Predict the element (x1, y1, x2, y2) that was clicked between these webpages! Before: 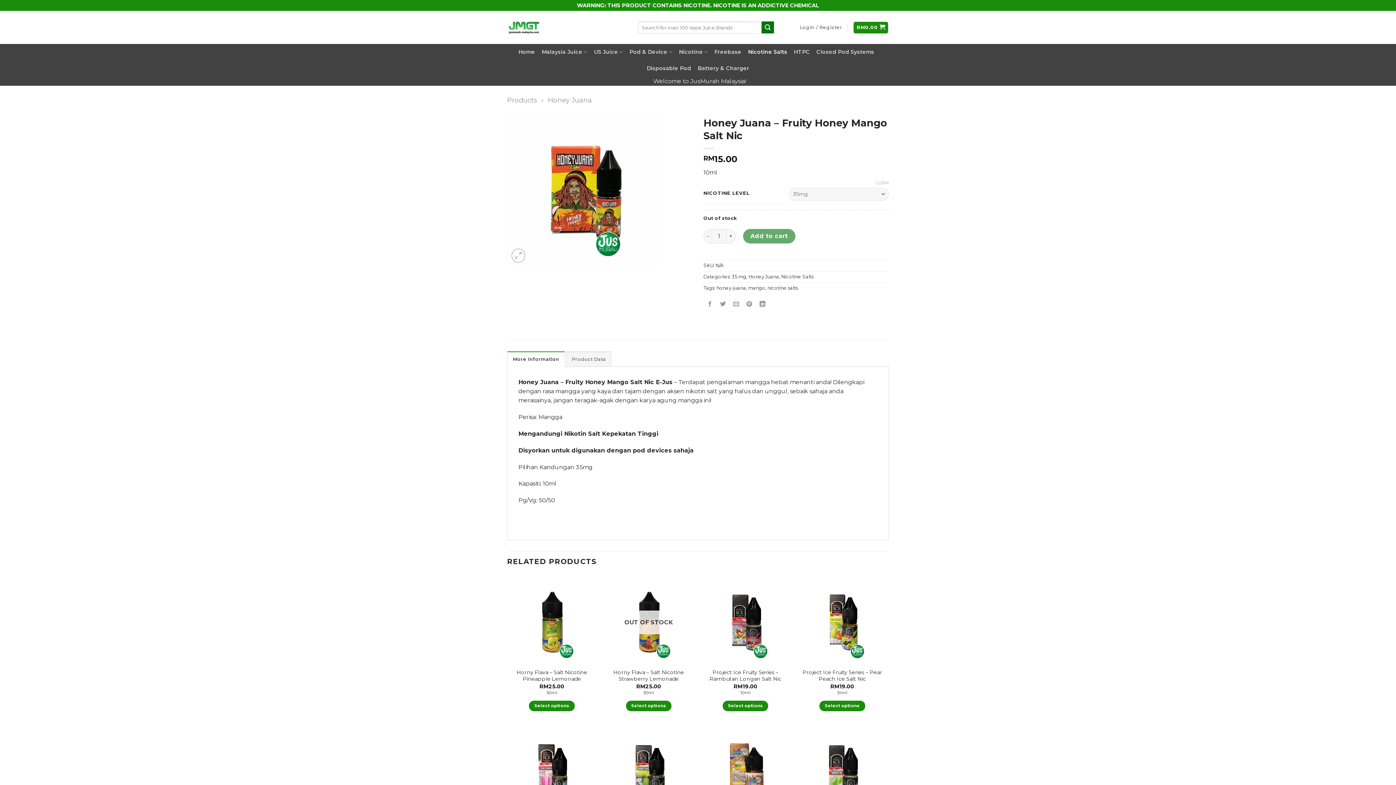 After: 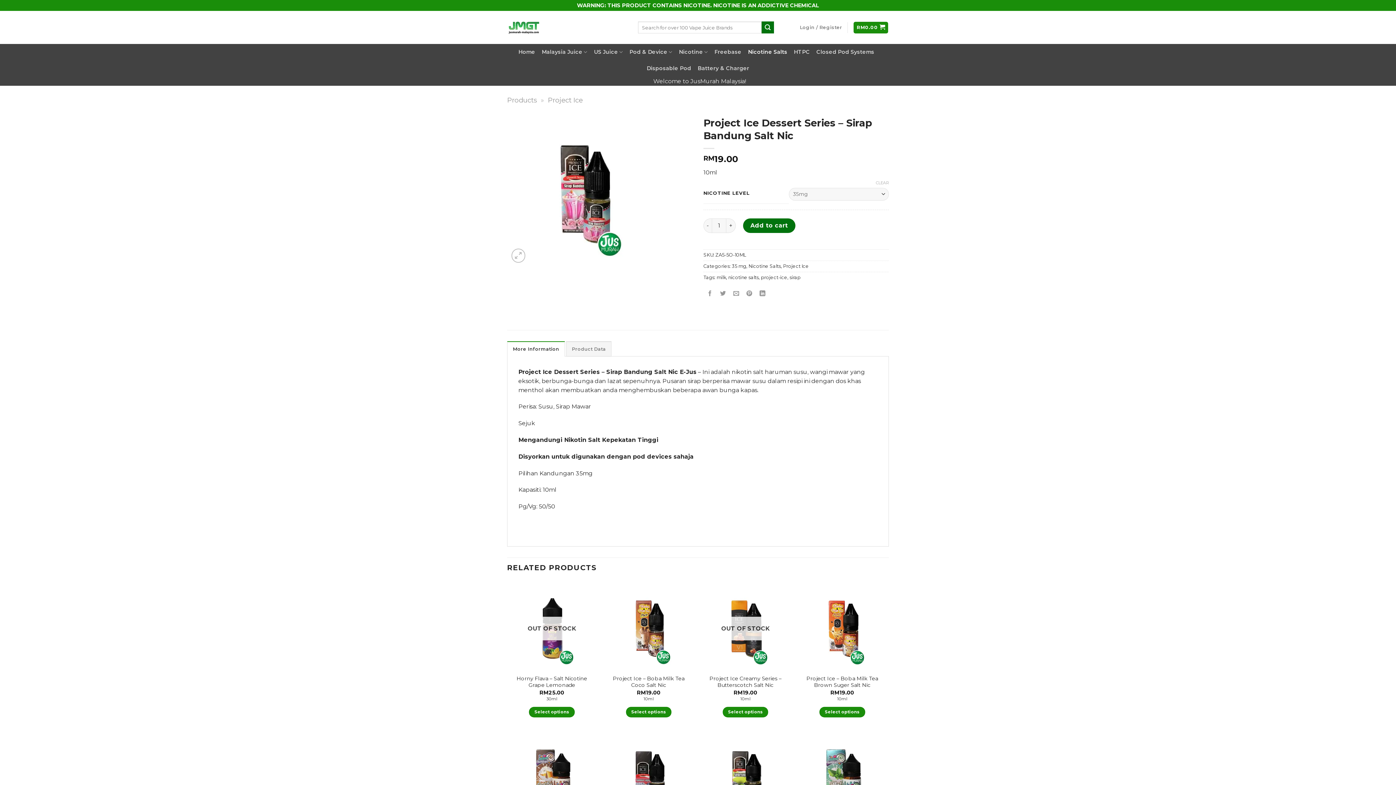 Action: bbox: (507, 725, 596, 815)